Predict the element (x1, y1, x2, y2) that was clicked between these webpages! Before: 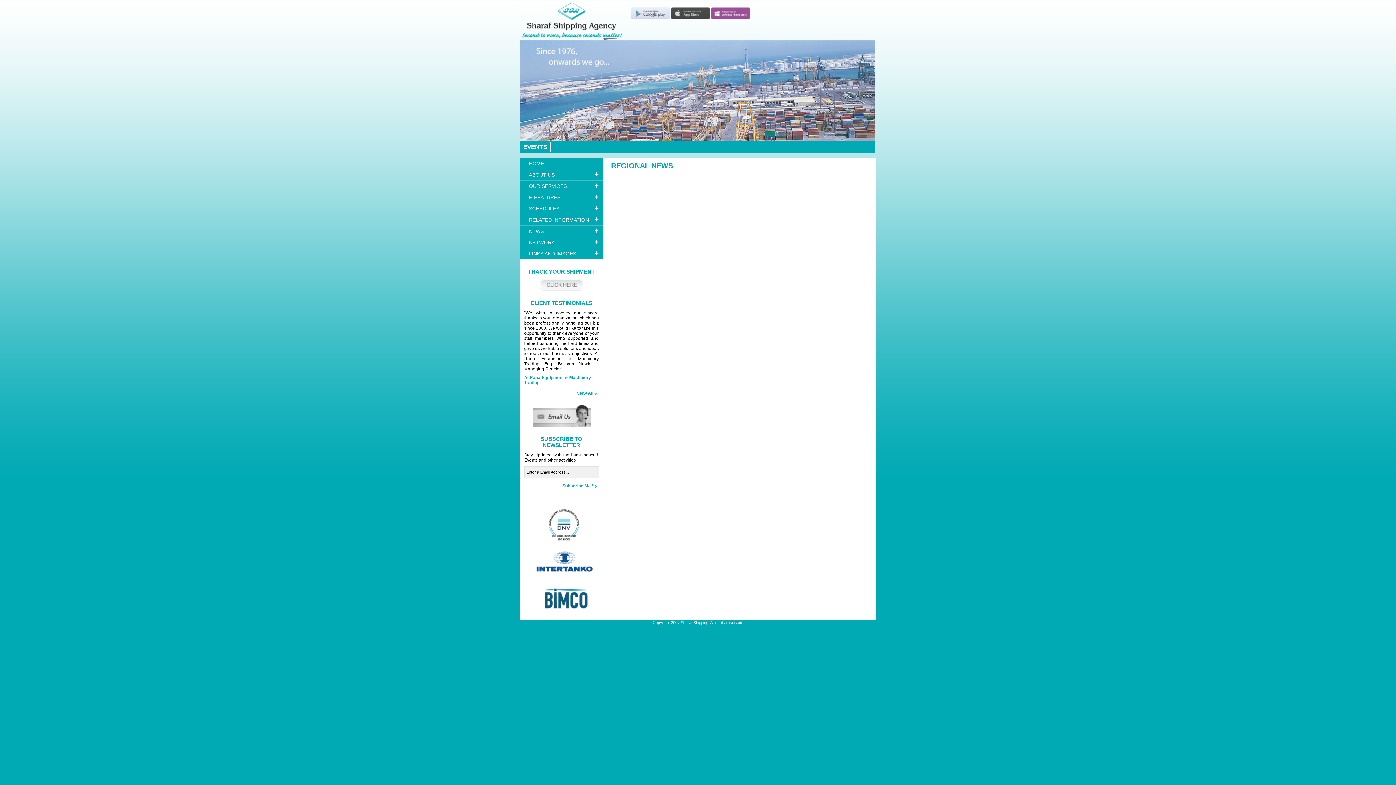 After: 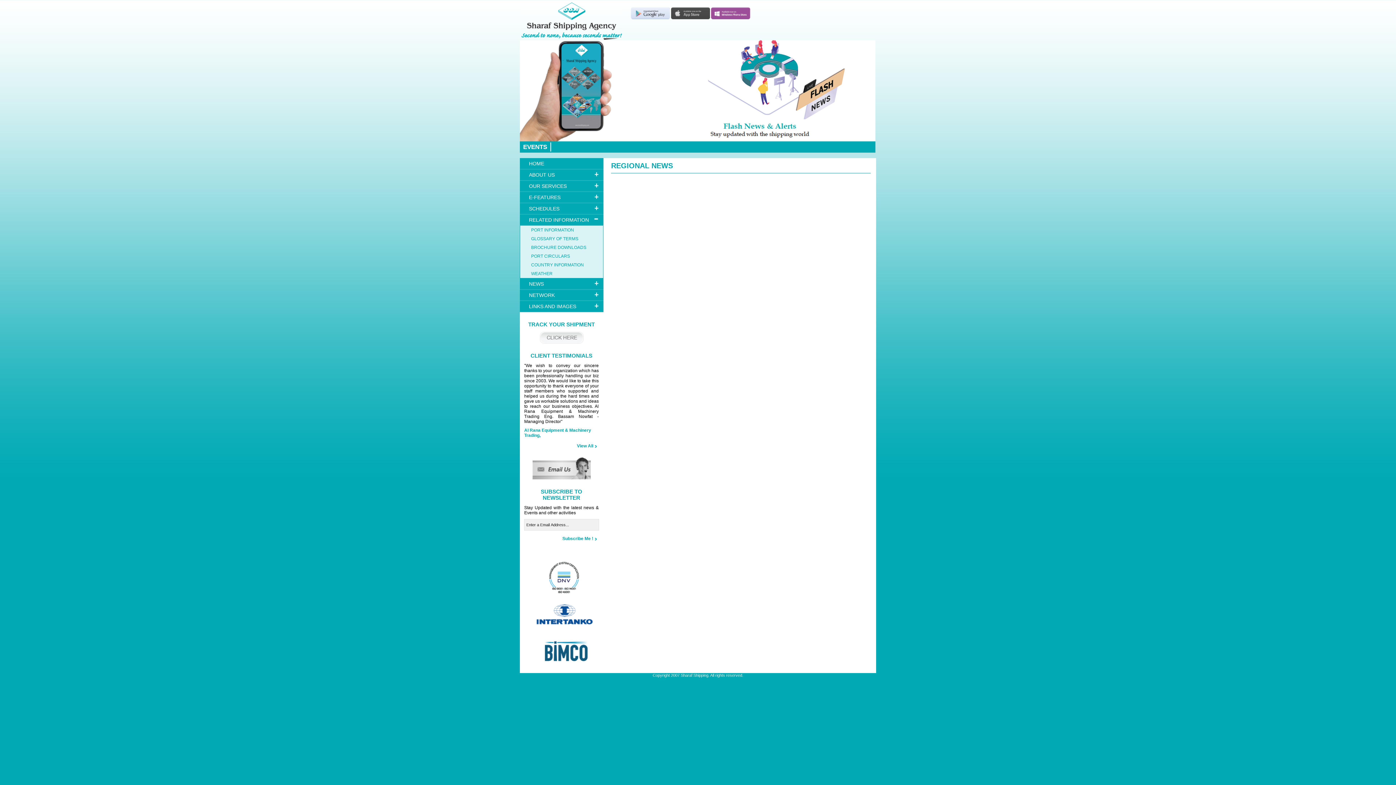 Action: bbox: (520, 214, 603, 225) label: RELATED INFORMATION